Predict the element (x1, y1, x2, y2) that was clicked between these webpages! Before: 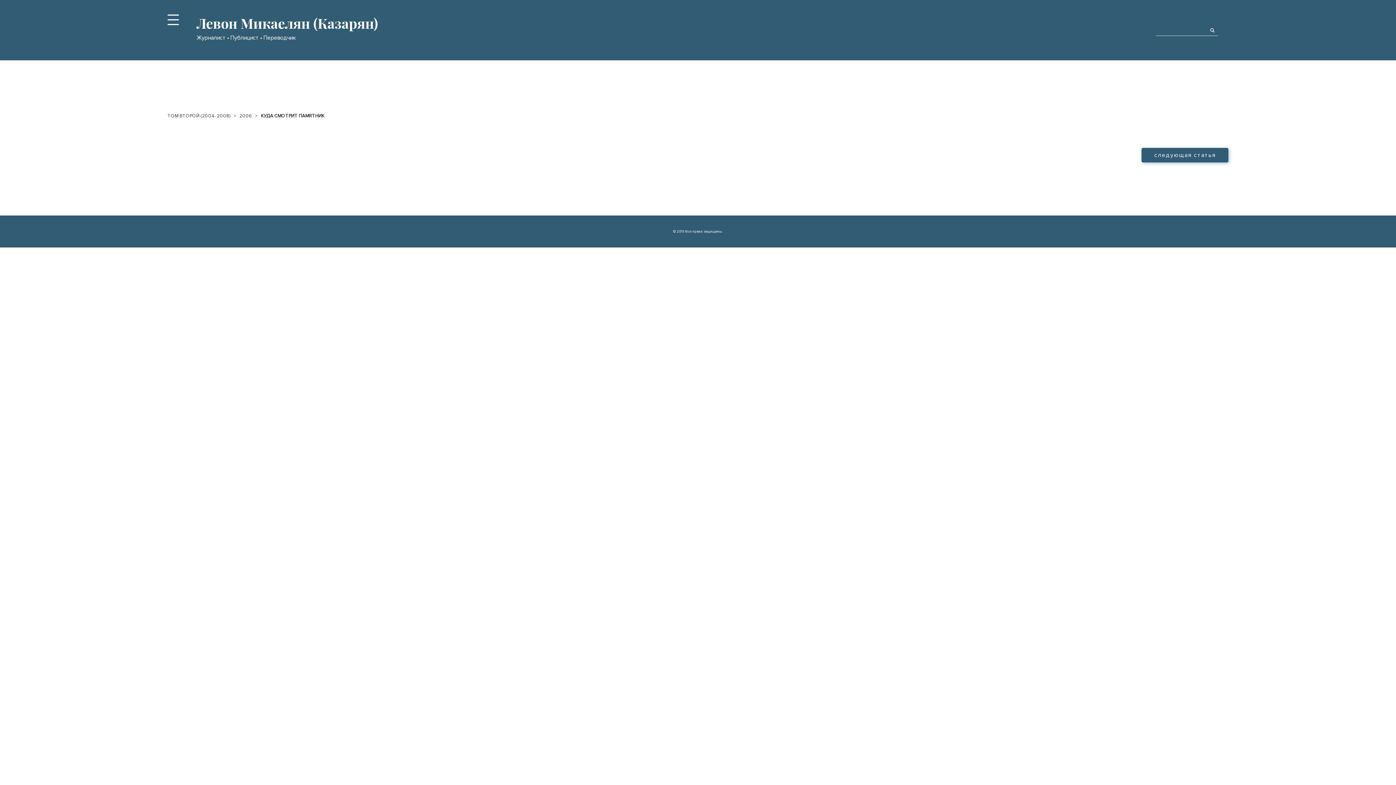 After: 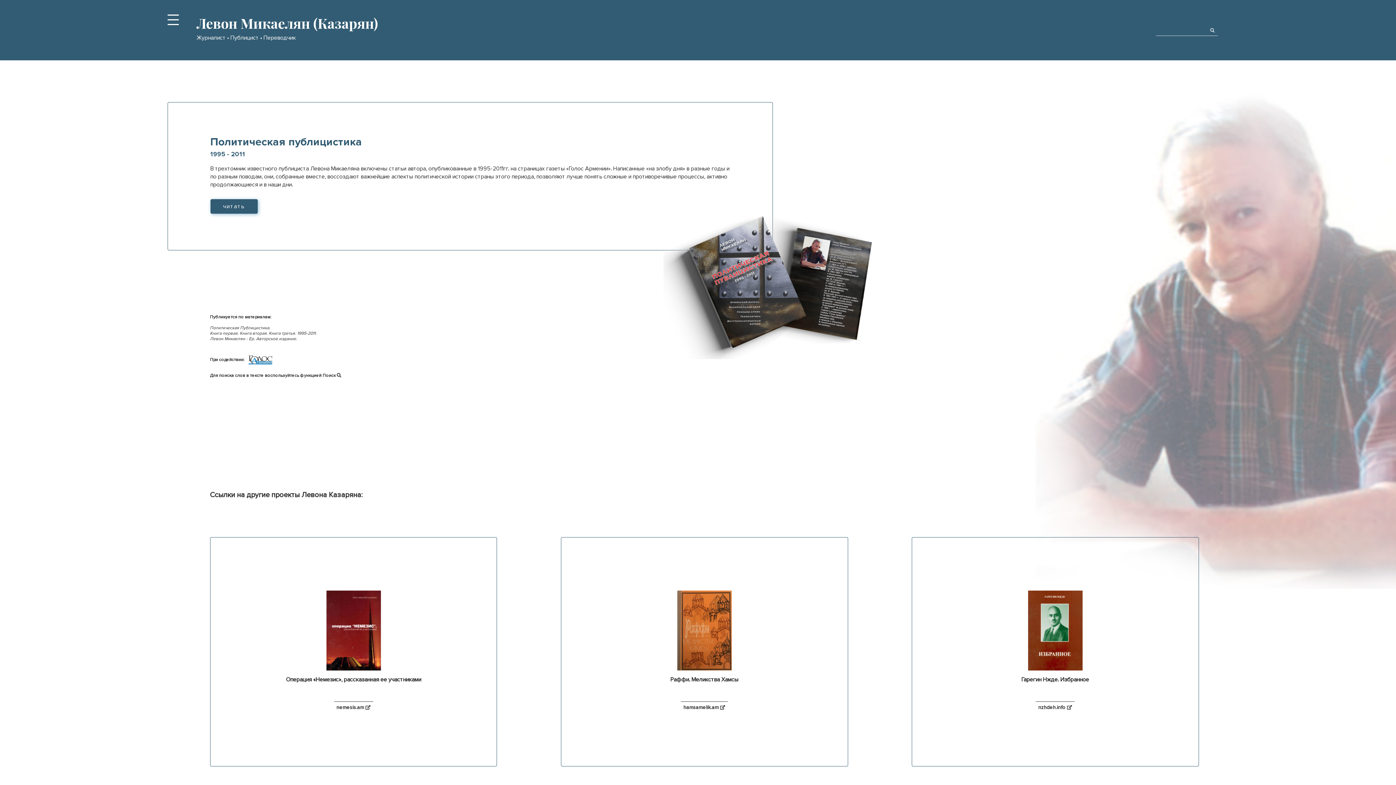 Action: label: Левон Микаелян (Казарян) bbox: (196, 13, 918, 34)